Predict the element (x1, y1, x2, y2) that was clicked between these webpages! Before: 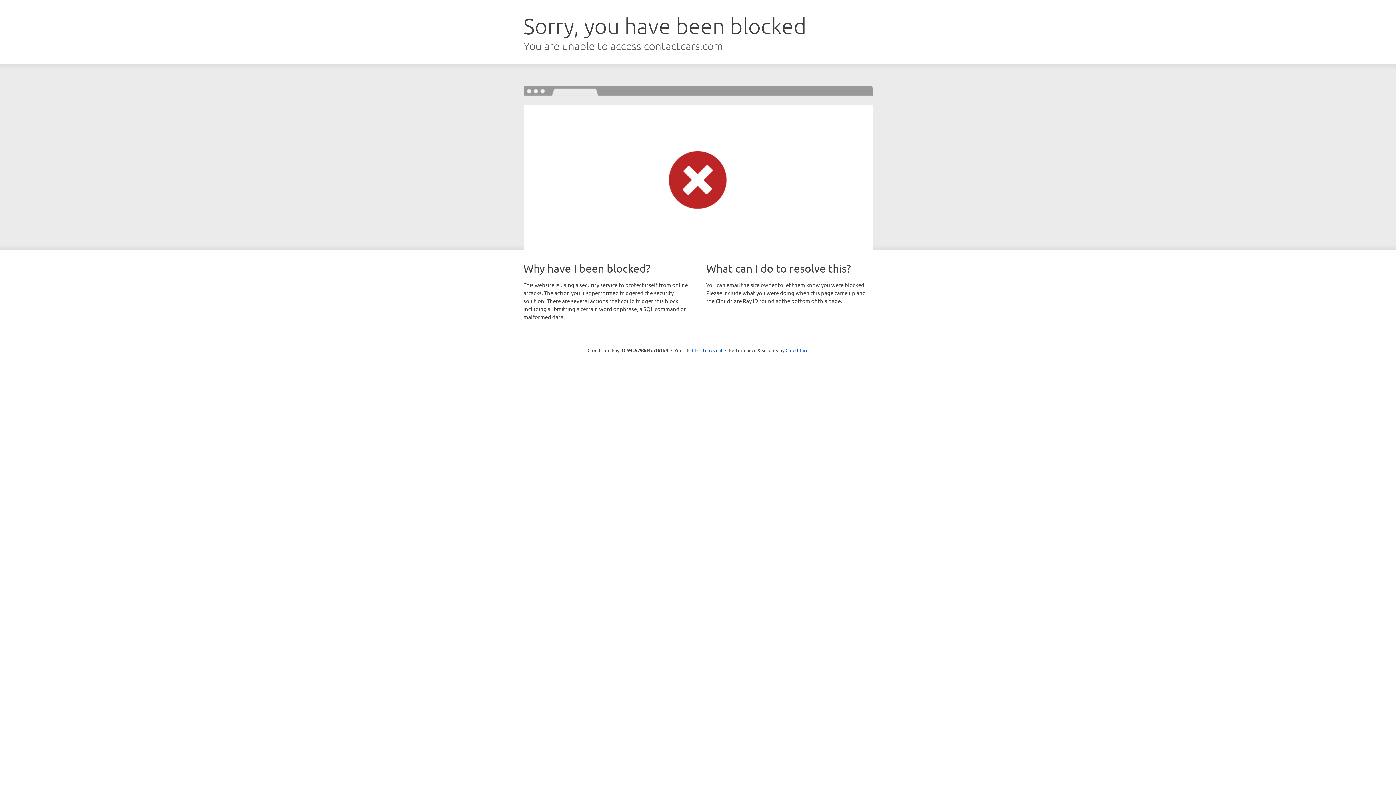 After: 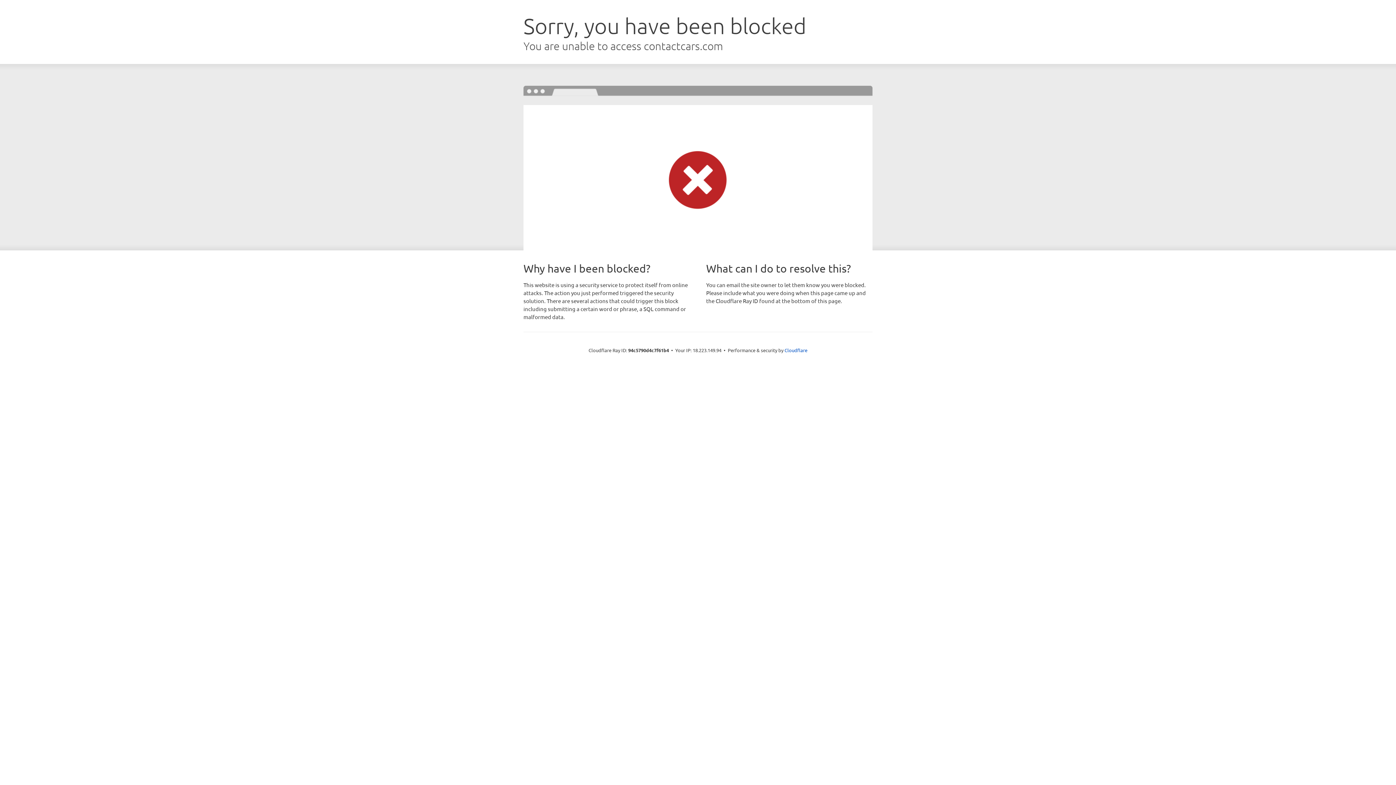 Action: bbox: (692, 346, 722, 353) label: Click to reveal